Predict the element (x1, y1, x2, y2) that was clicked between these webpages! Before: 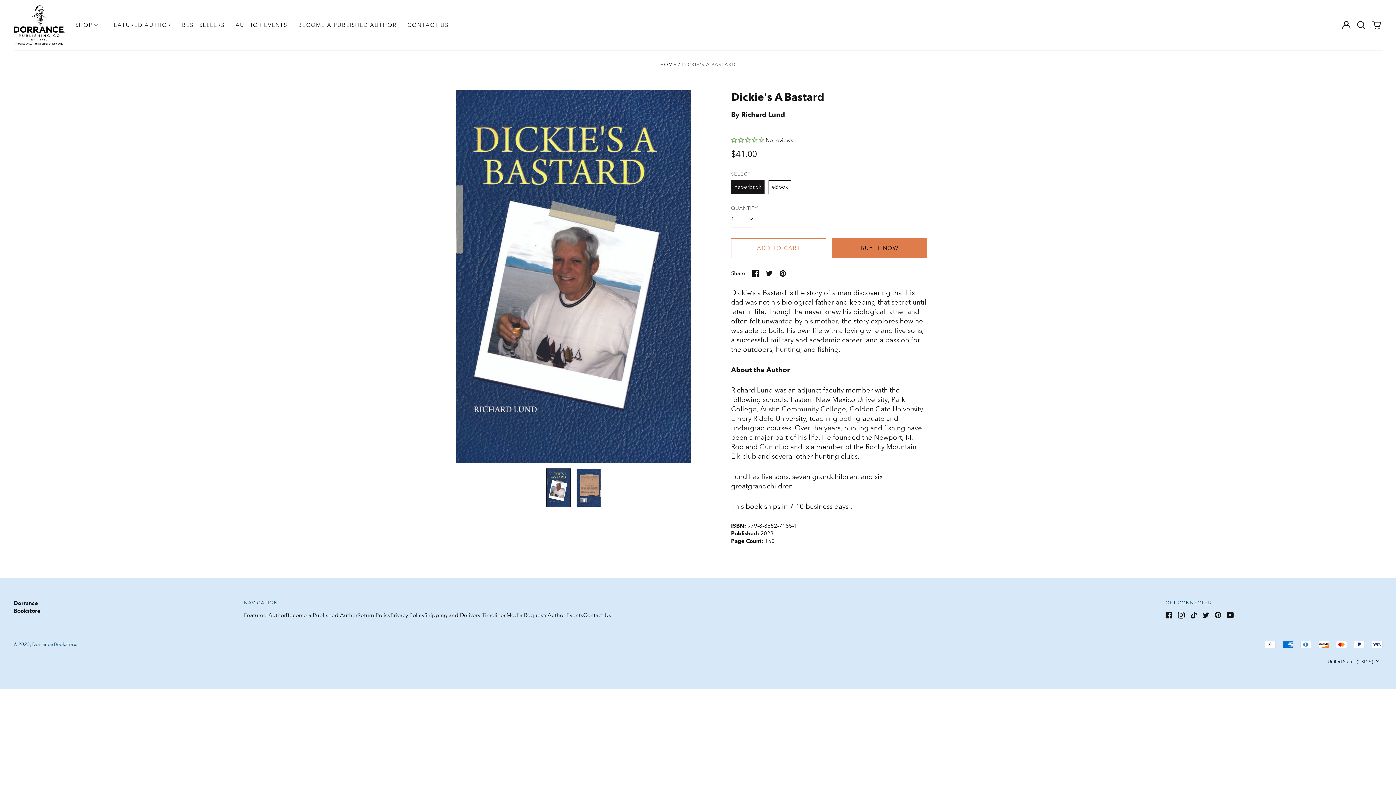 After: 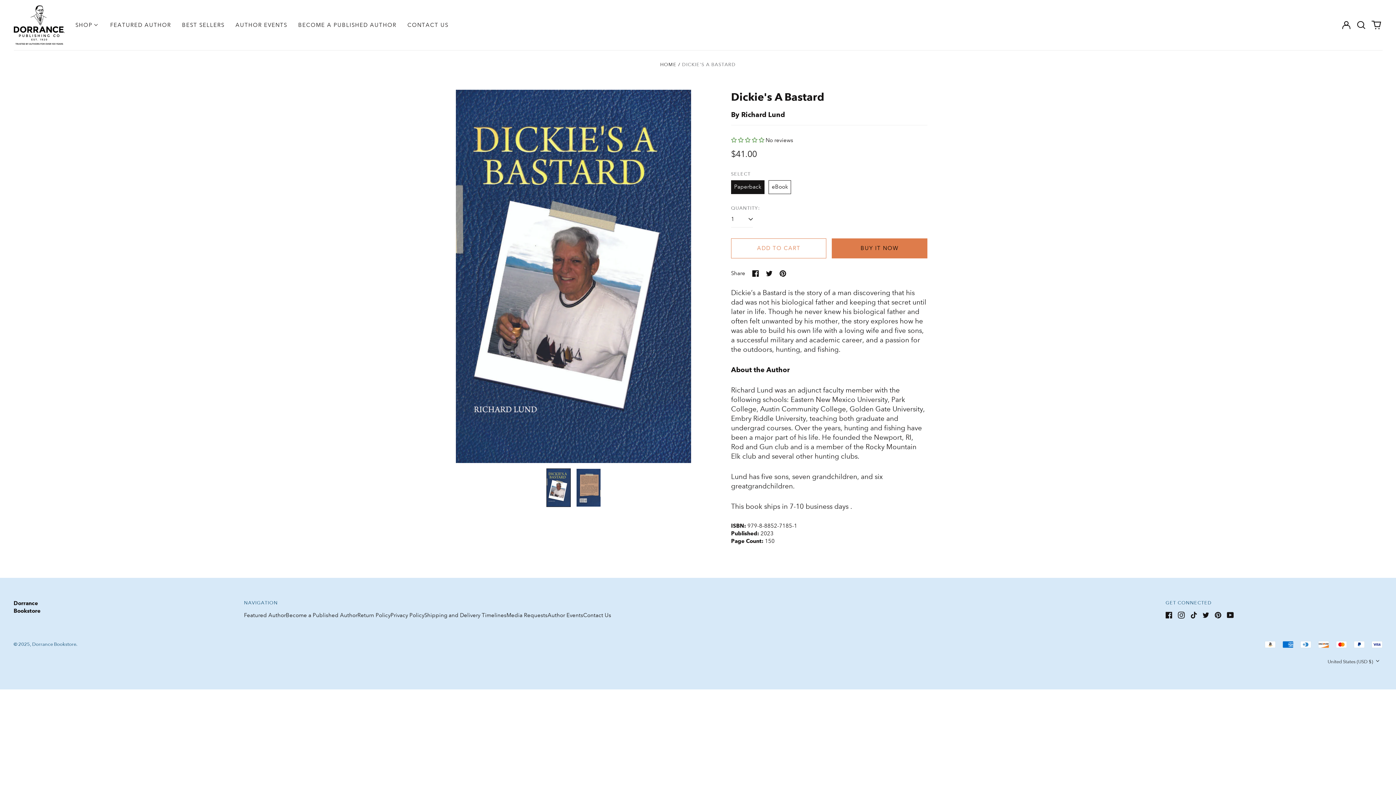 Action: bbox: (285, 612, 357, 618) label: Become a Published Author